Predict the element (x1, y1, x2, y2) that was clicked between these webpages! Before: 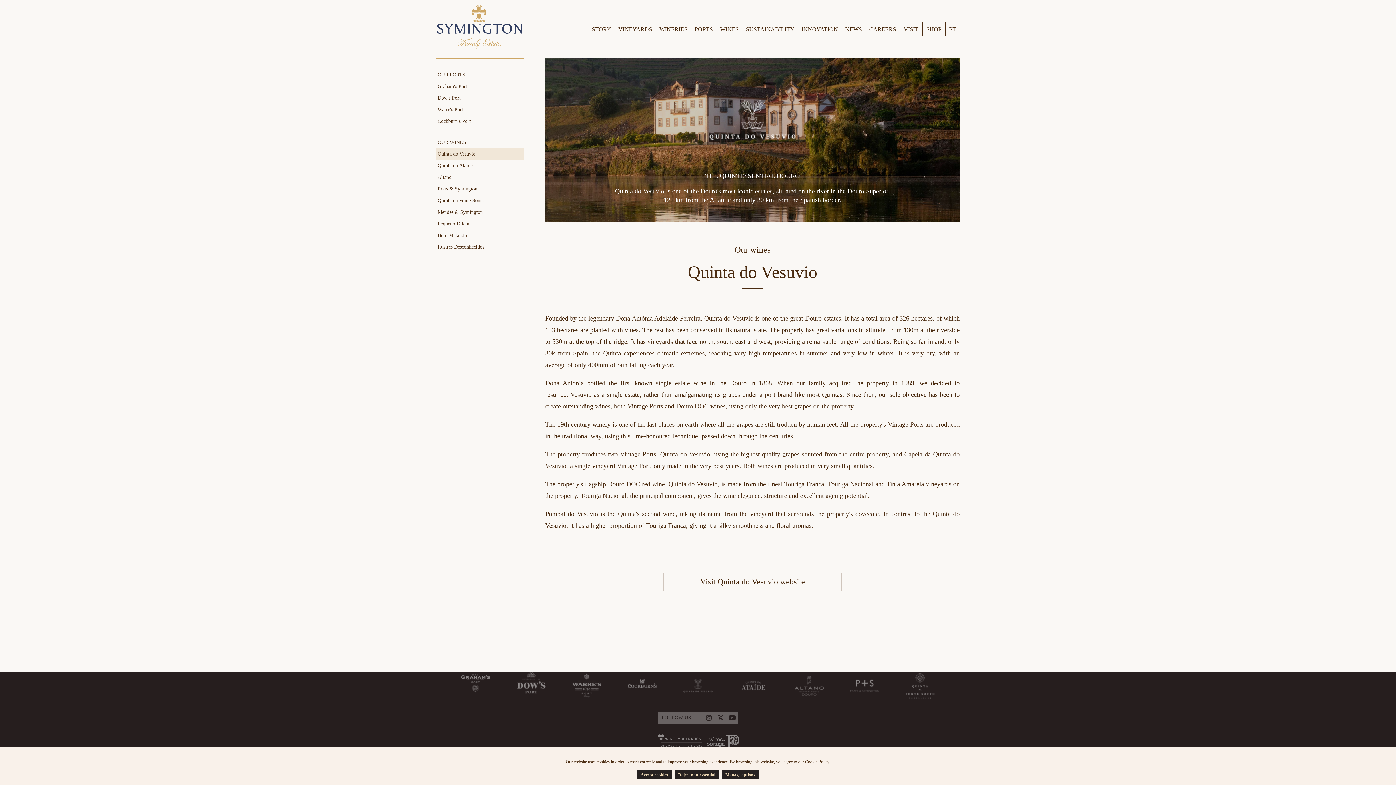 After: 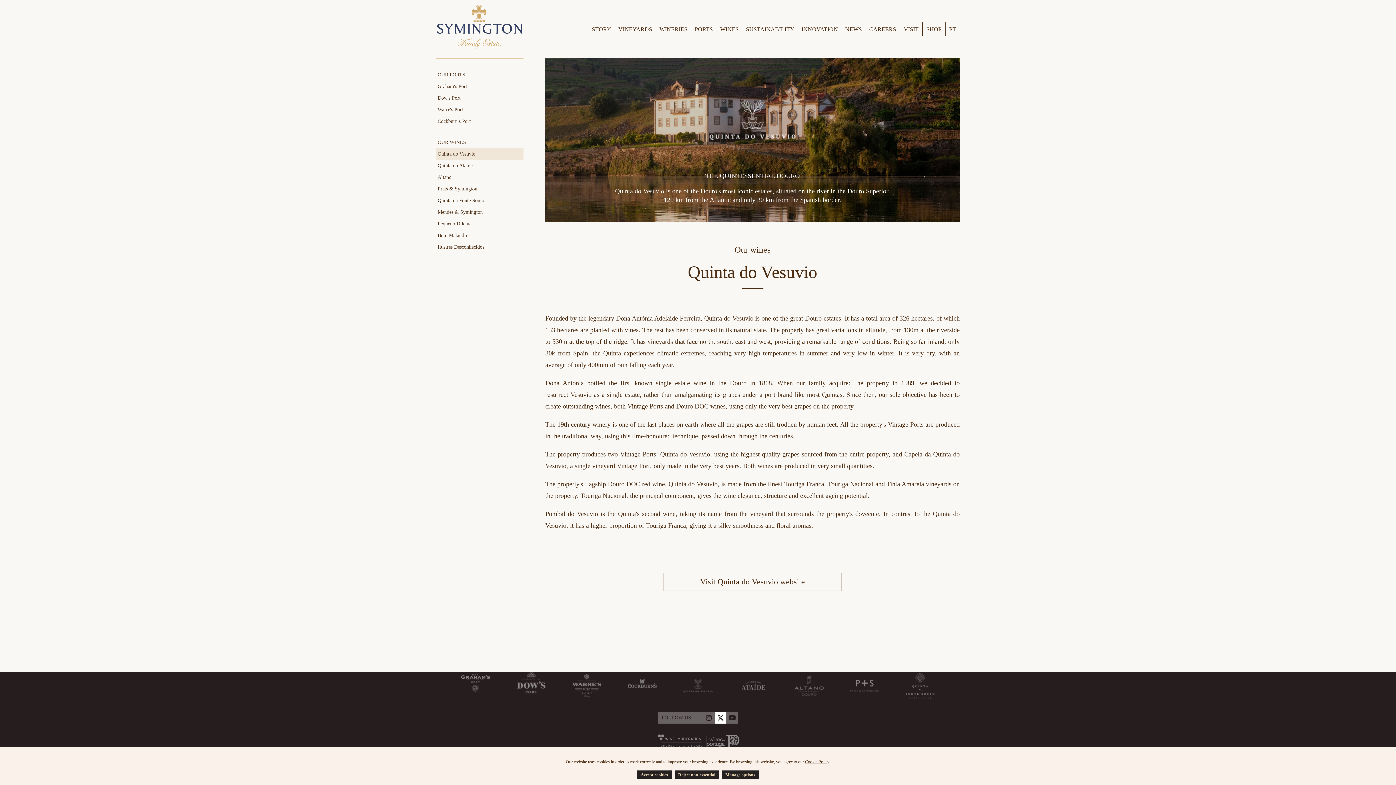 Action: bbox: (714, 712, 726, 724)